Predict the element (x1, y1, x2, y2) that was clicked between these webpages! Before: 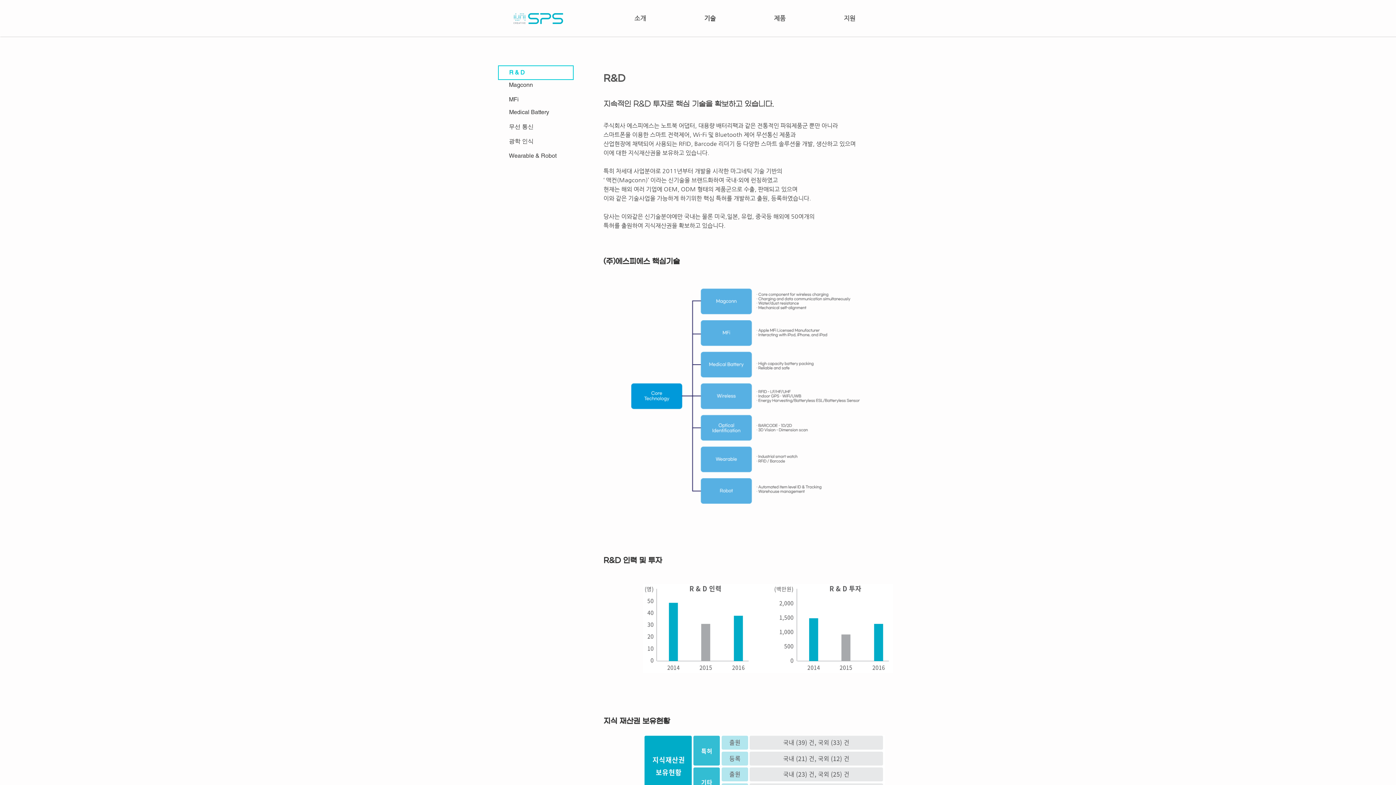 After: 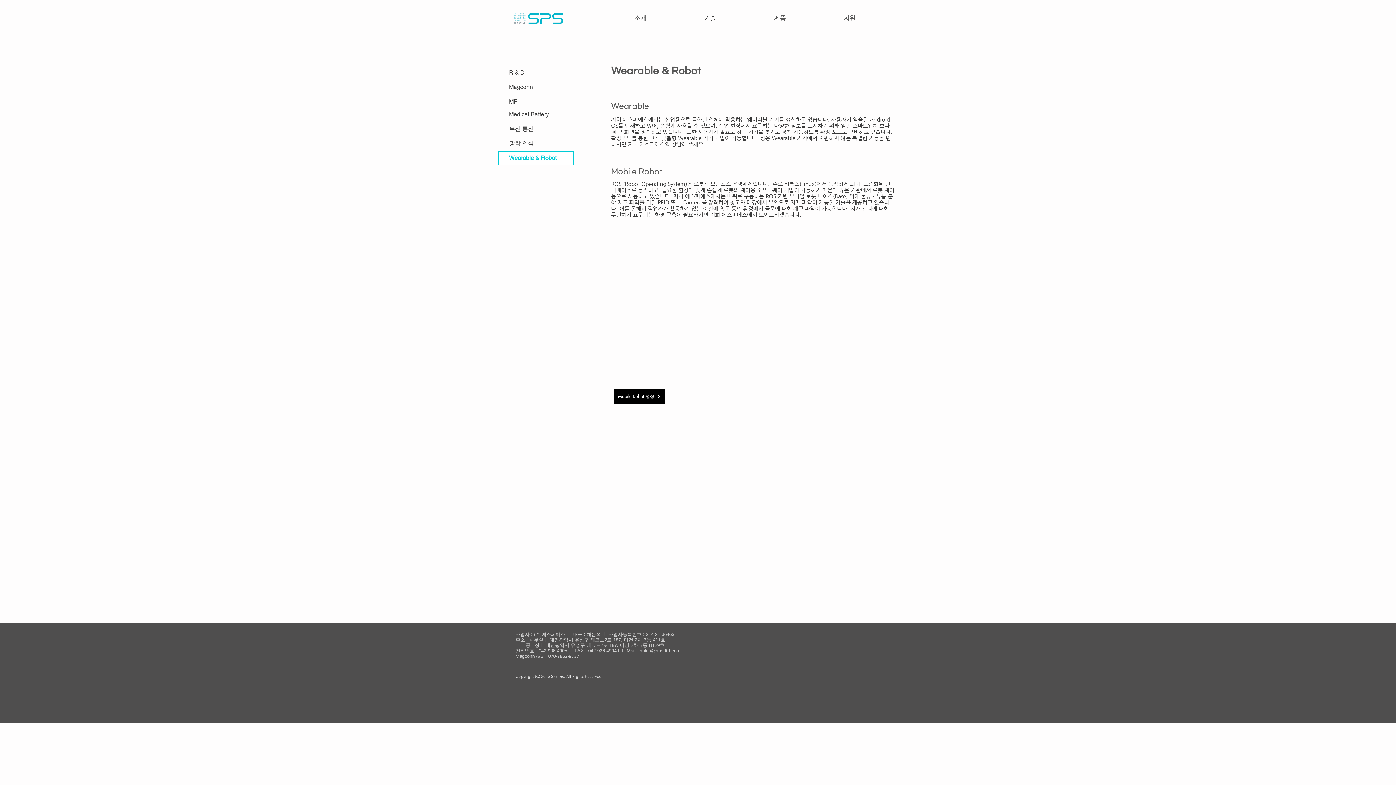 Action: label: Wearable & Robot bbox: (509, 148, 556, 163)